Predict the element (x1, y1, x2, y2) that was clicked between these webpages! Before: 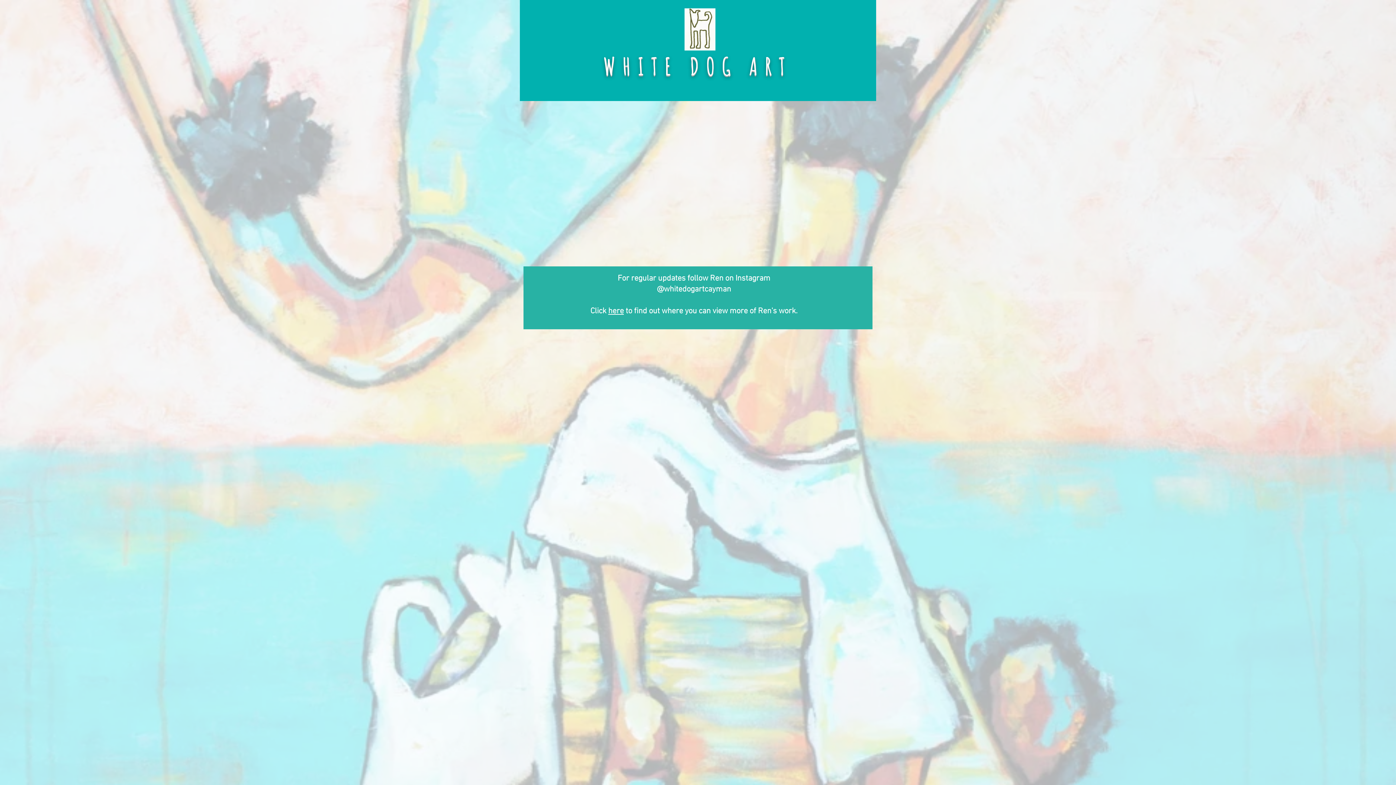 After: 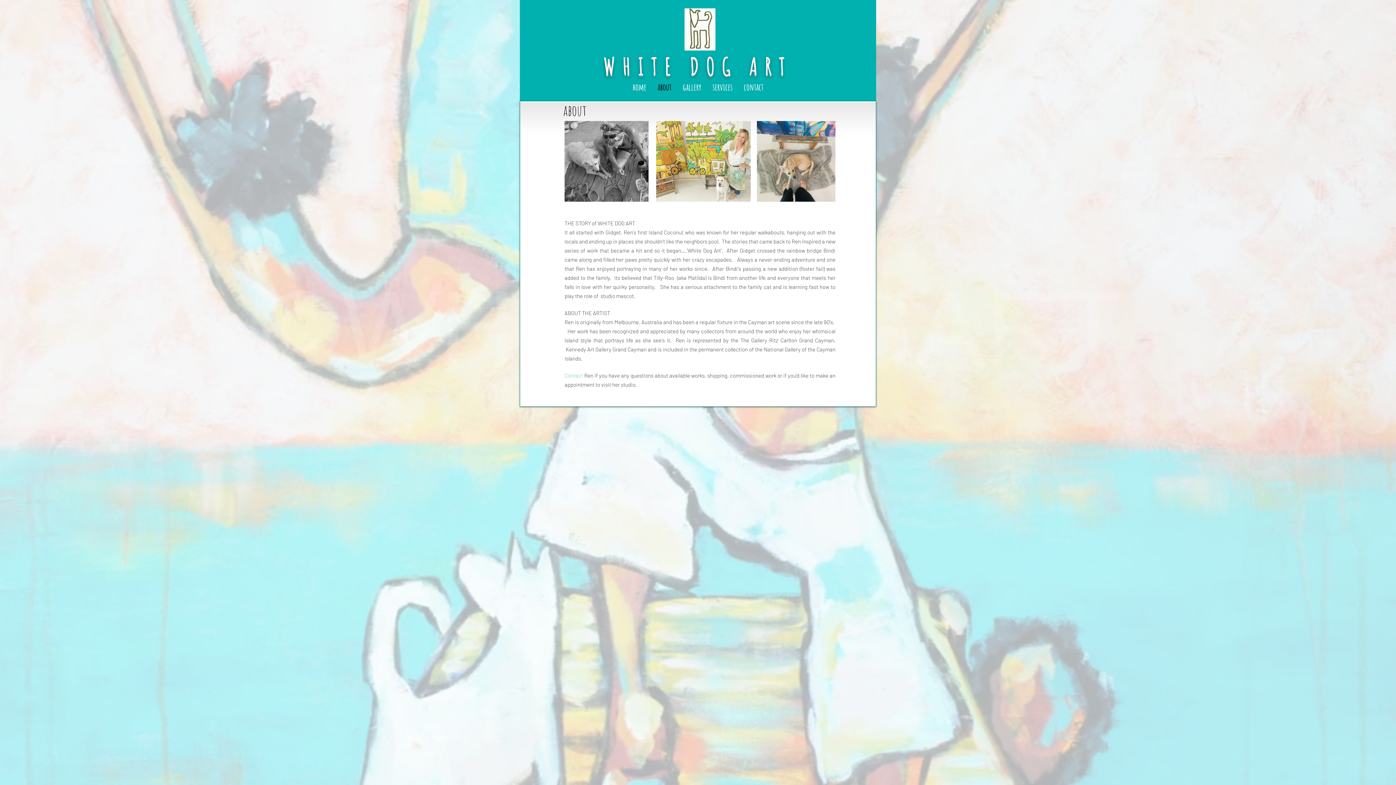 Action: label: about bbox: (652, 78, 677, 95)